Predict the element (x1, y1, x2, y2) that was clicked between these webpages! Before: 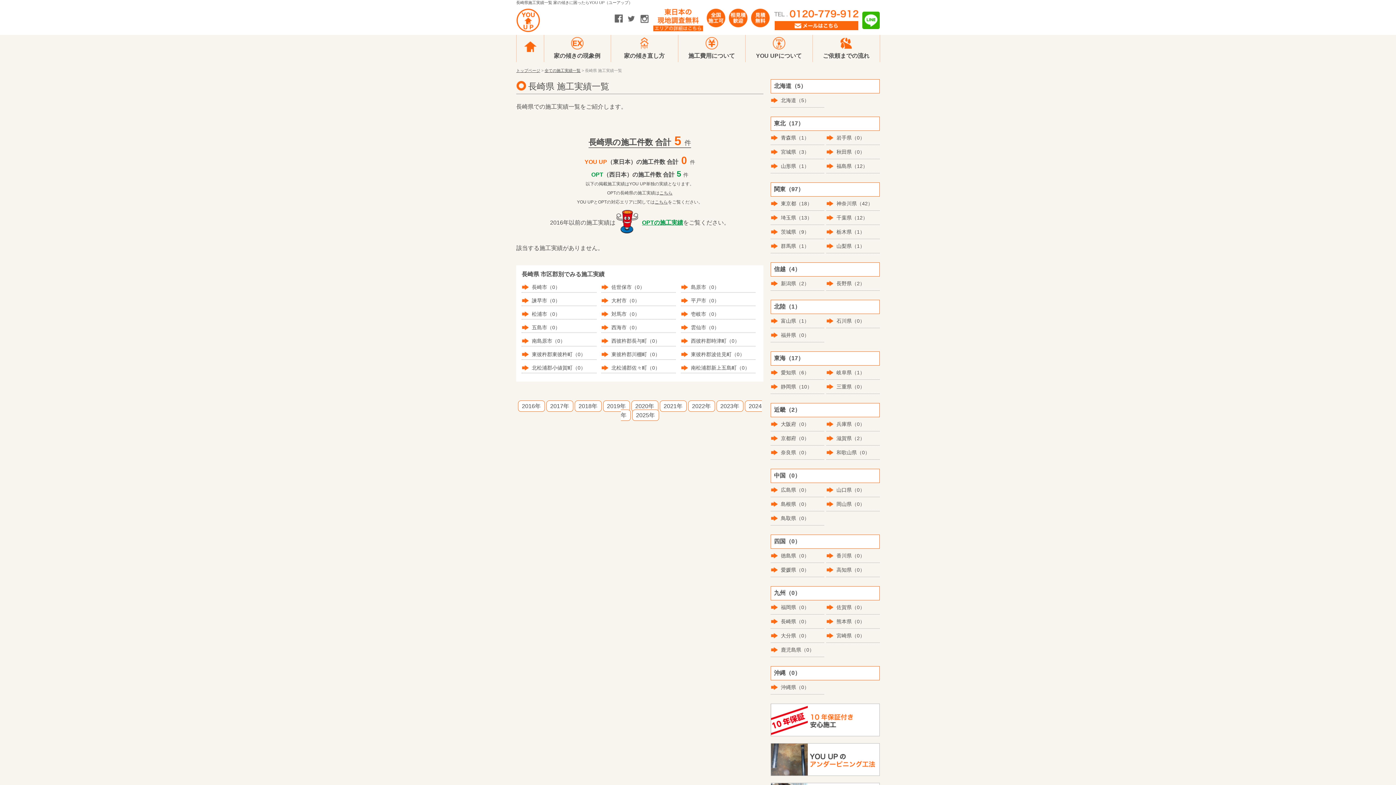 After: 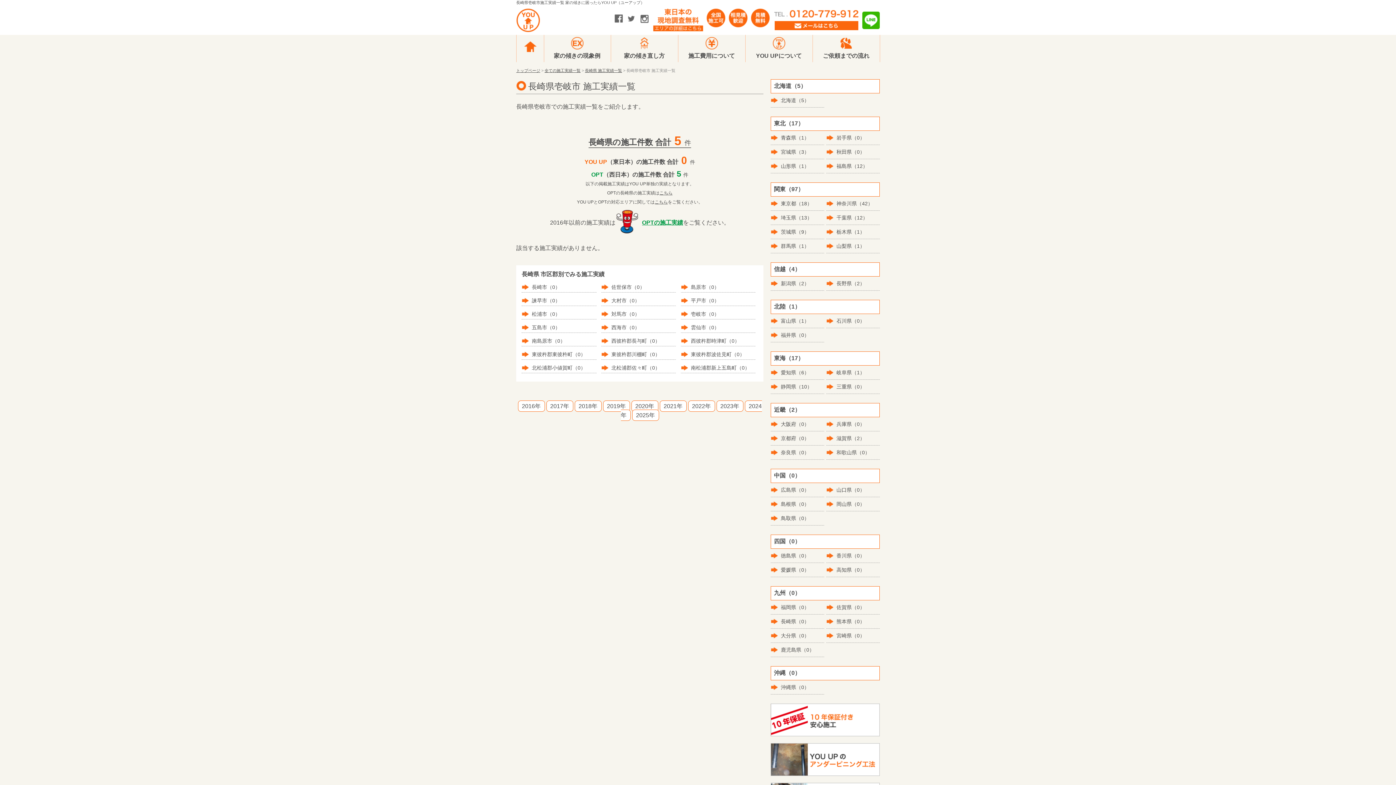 Action: label: 壱岐市（0） bbox: (680, 311, 719, 317)